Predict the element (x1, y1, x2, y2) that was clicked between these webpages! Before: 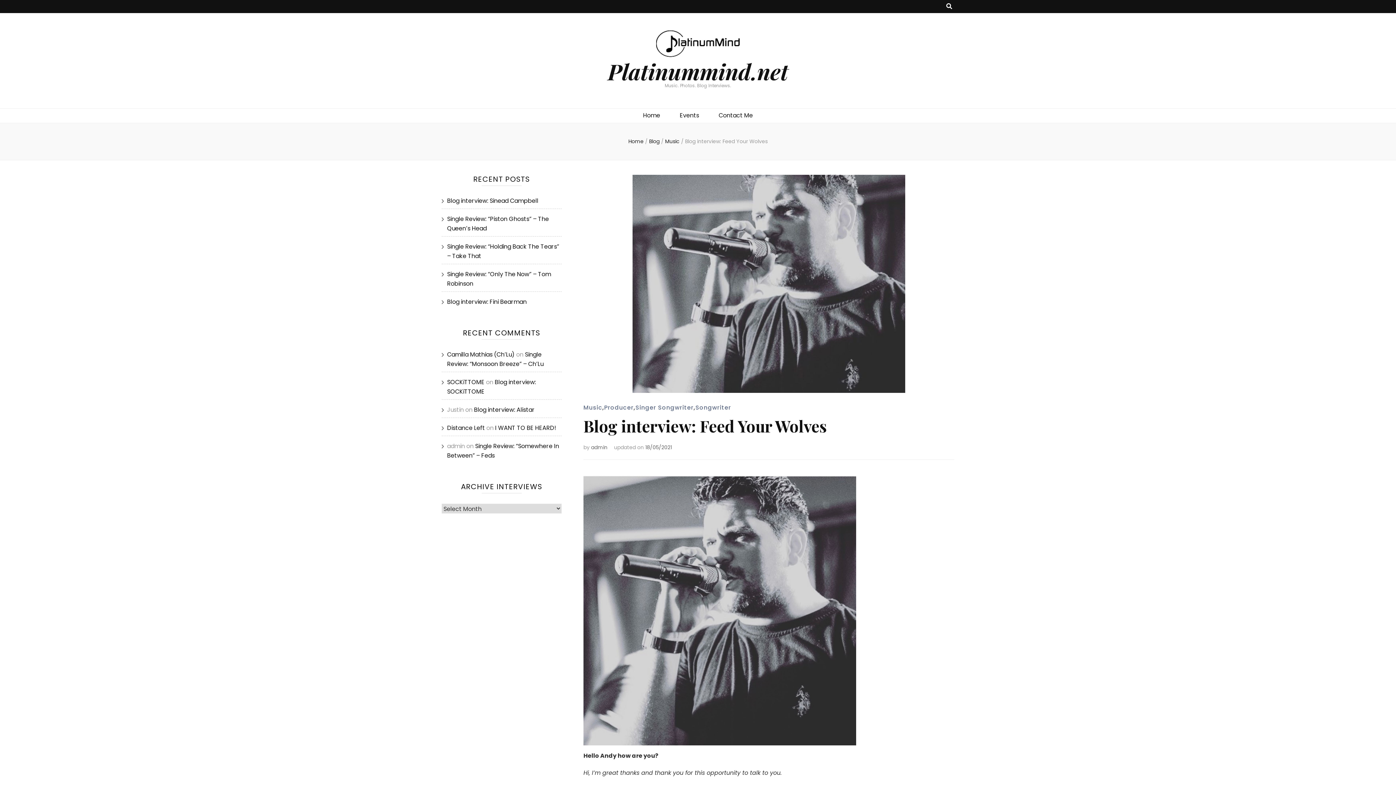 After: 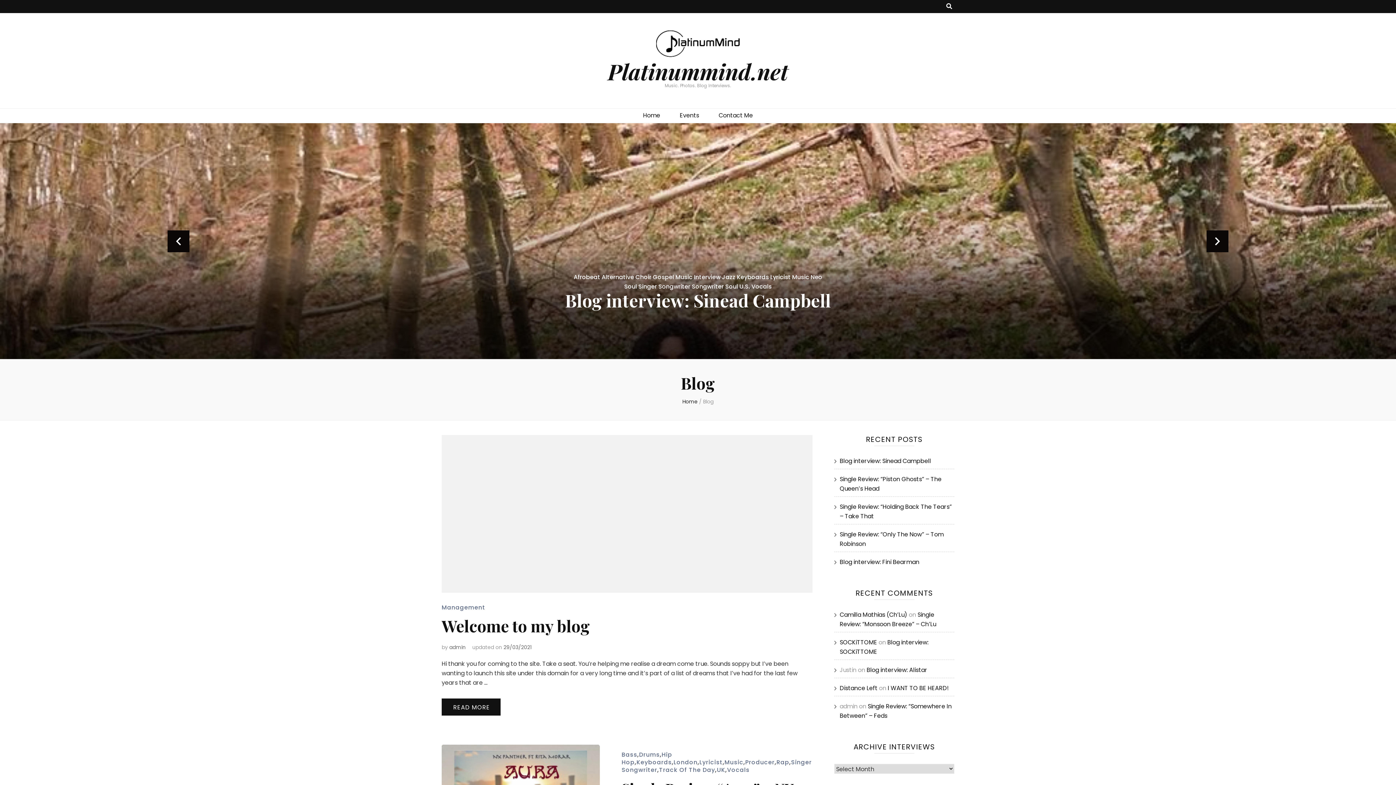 Action: label: Blog  bbox: (649, 137, 661, 145)